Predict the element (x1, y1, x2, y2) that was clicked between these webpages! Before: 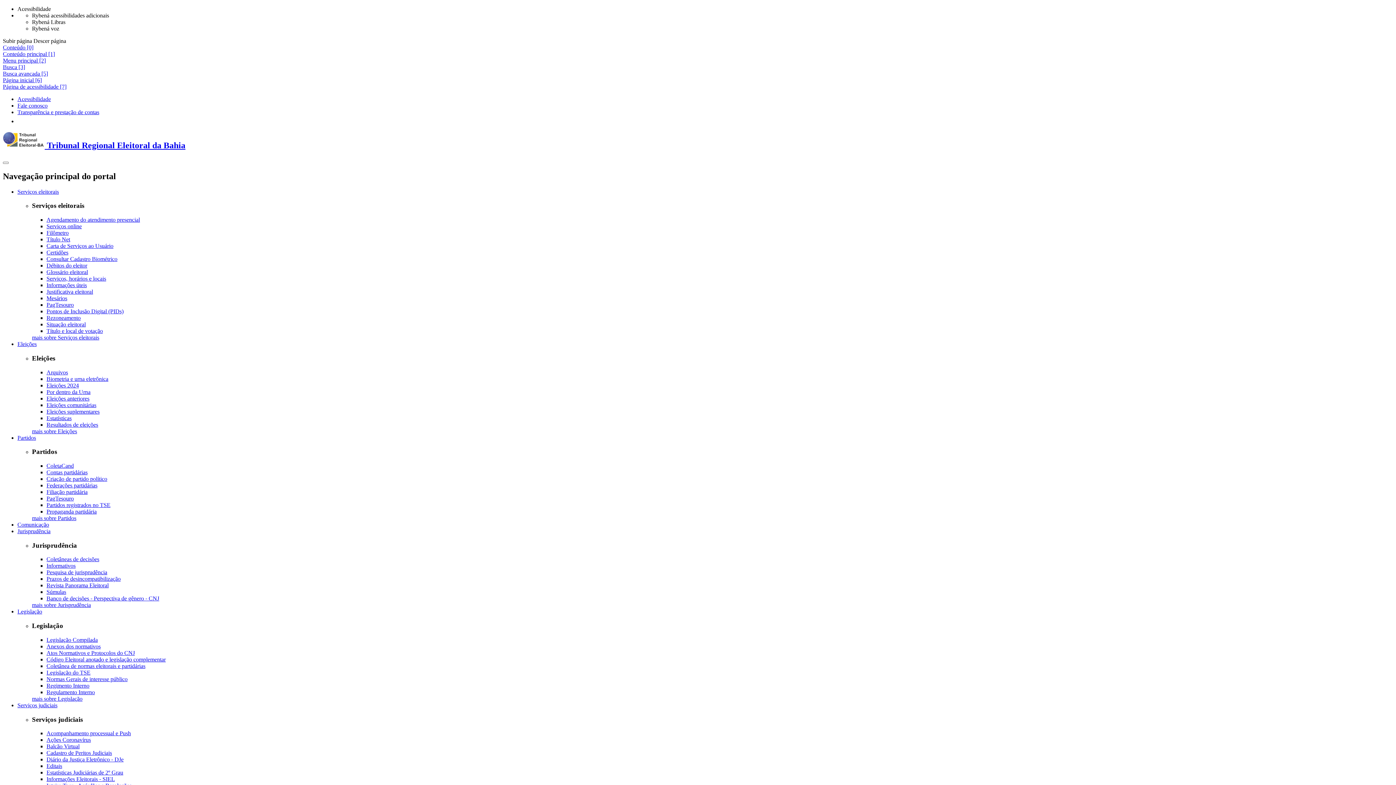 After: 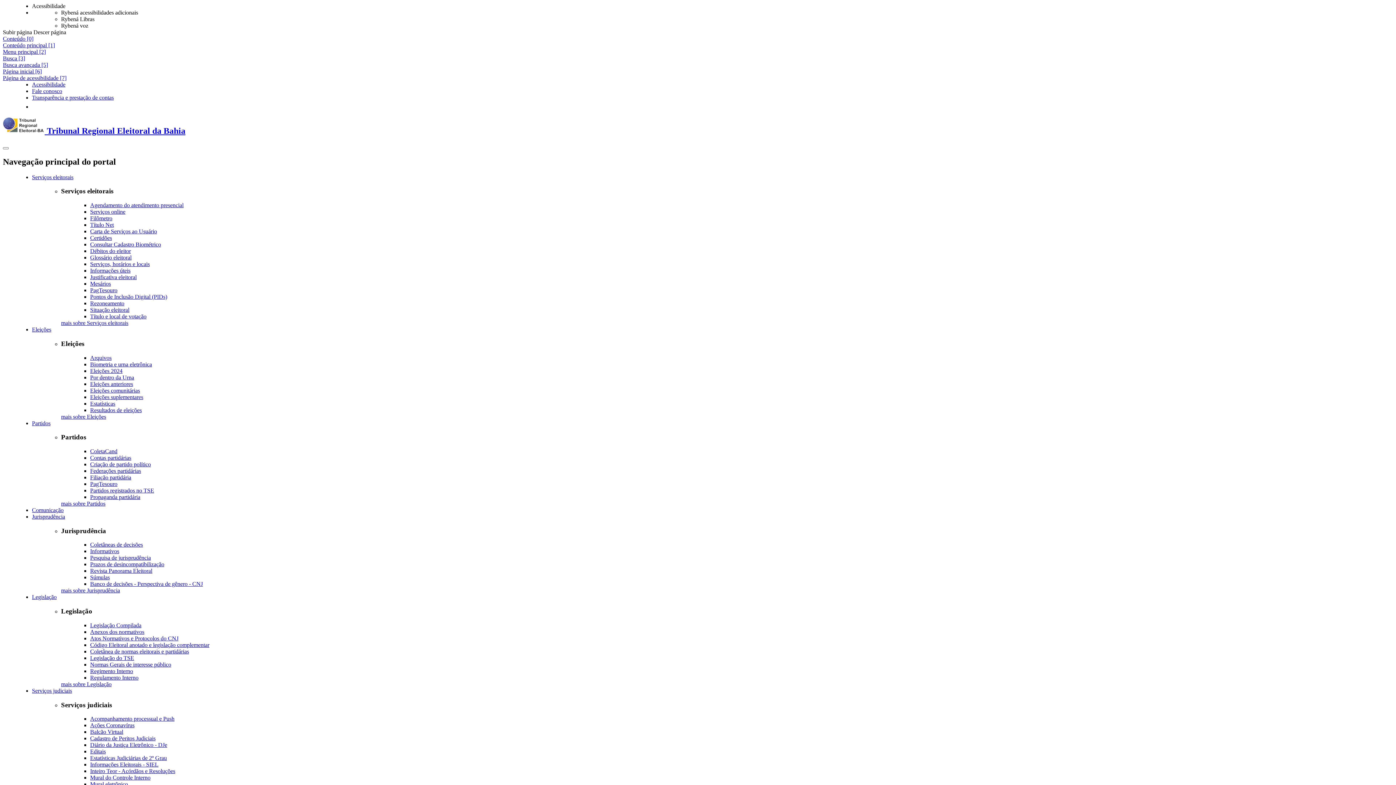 Action: label: Código Eleitoral anotado e legislação complementar bbox: (46, 656, 165, 662)